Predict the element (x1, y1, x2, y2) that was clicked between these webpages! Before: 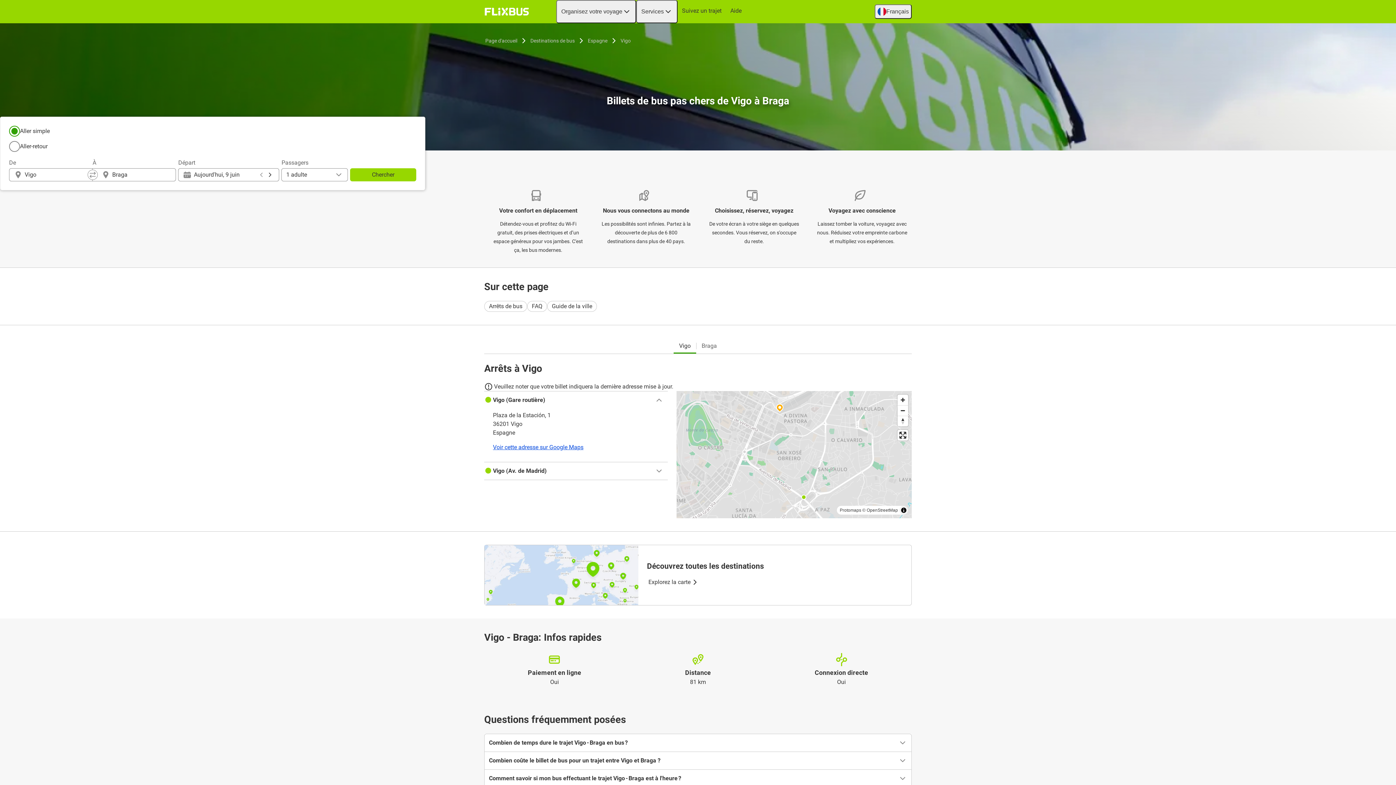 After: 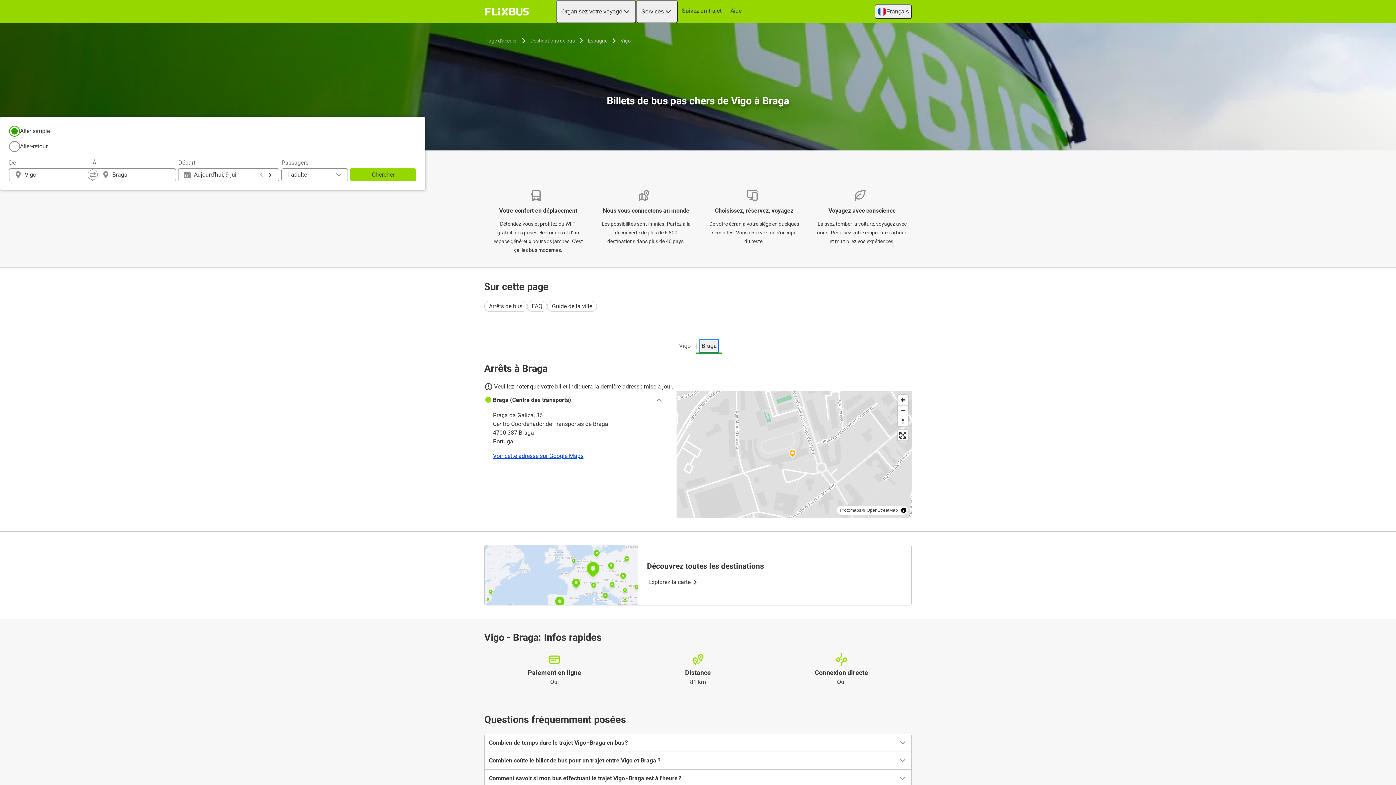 Action: bbox: (700, 340, 718, 351) label: Braga